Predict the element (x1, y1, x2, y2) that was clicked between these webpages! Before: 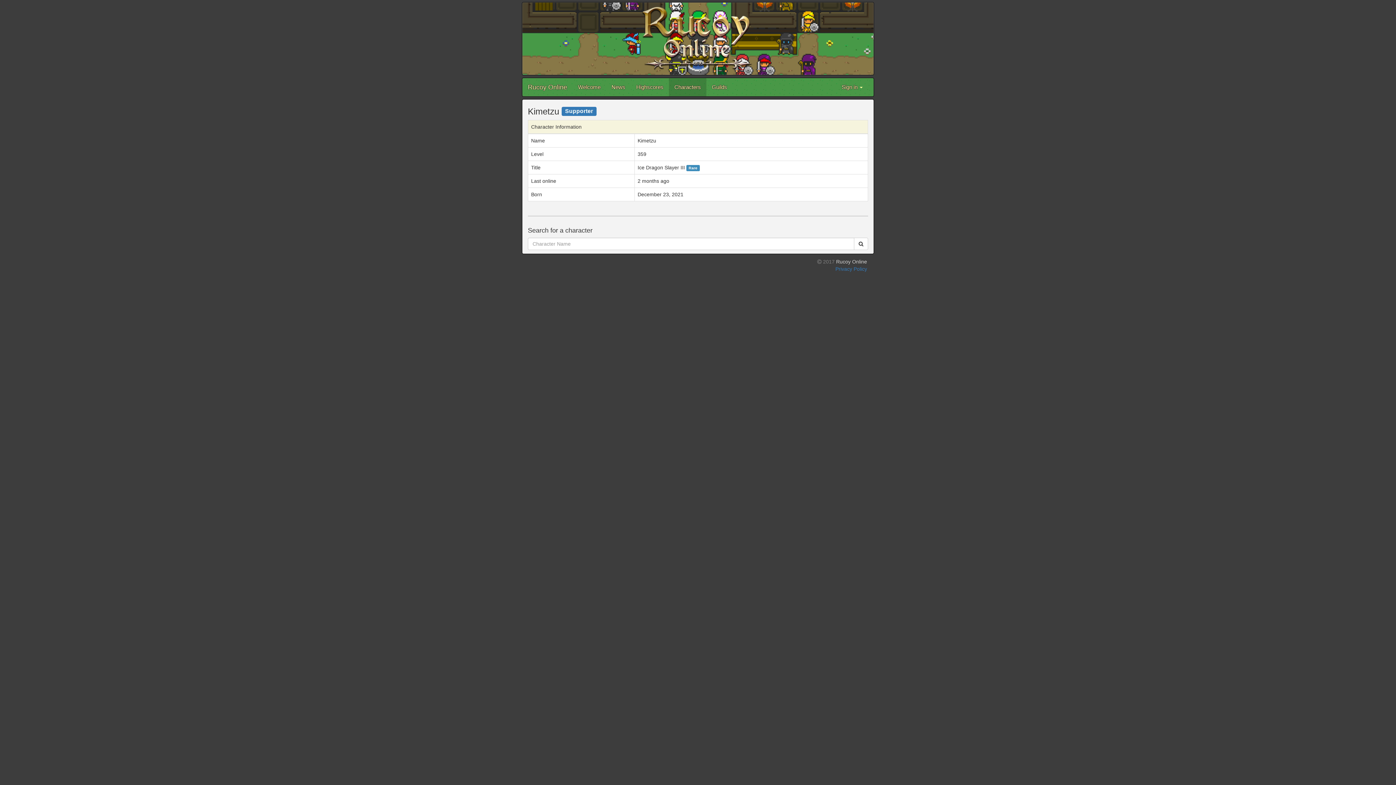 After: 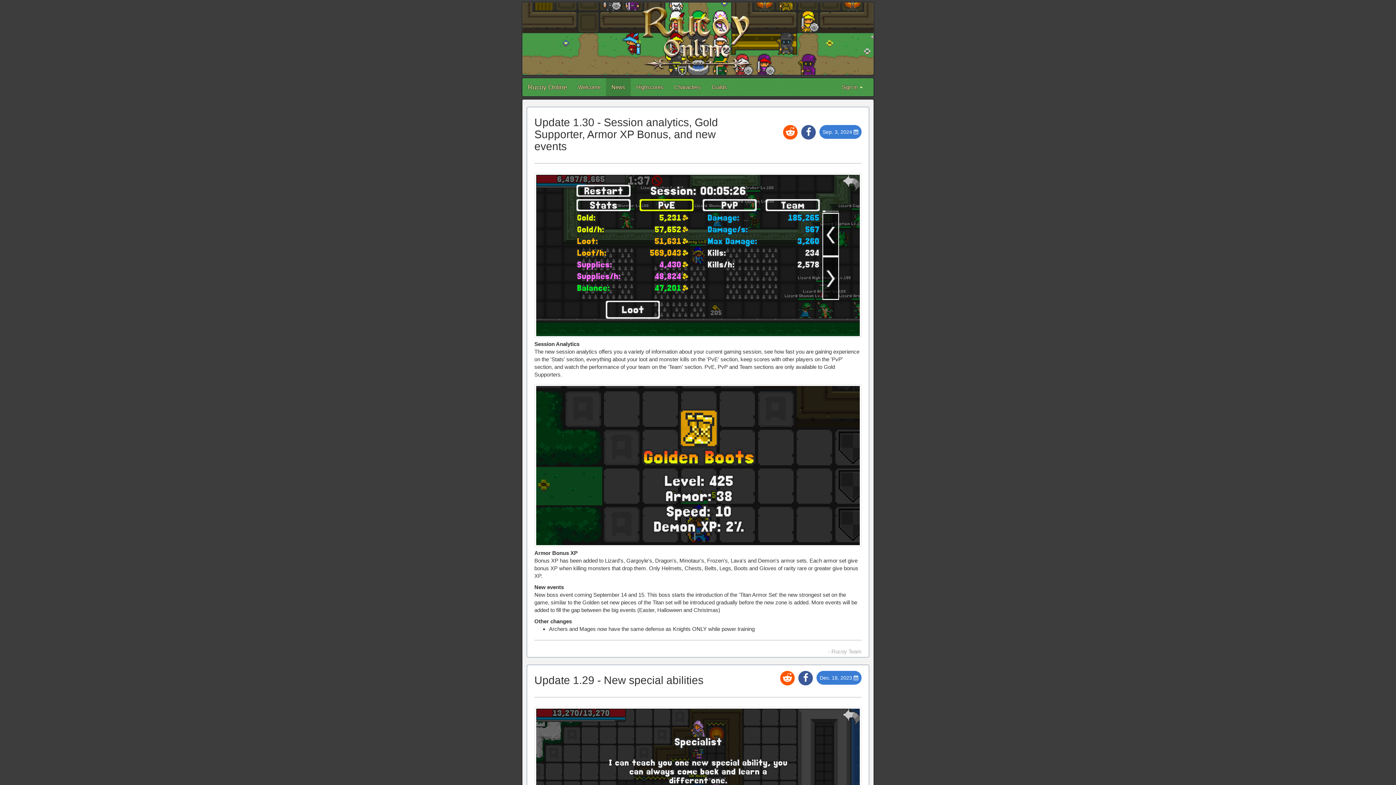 Action: label: News bbox: (606, 78, 630, 96)